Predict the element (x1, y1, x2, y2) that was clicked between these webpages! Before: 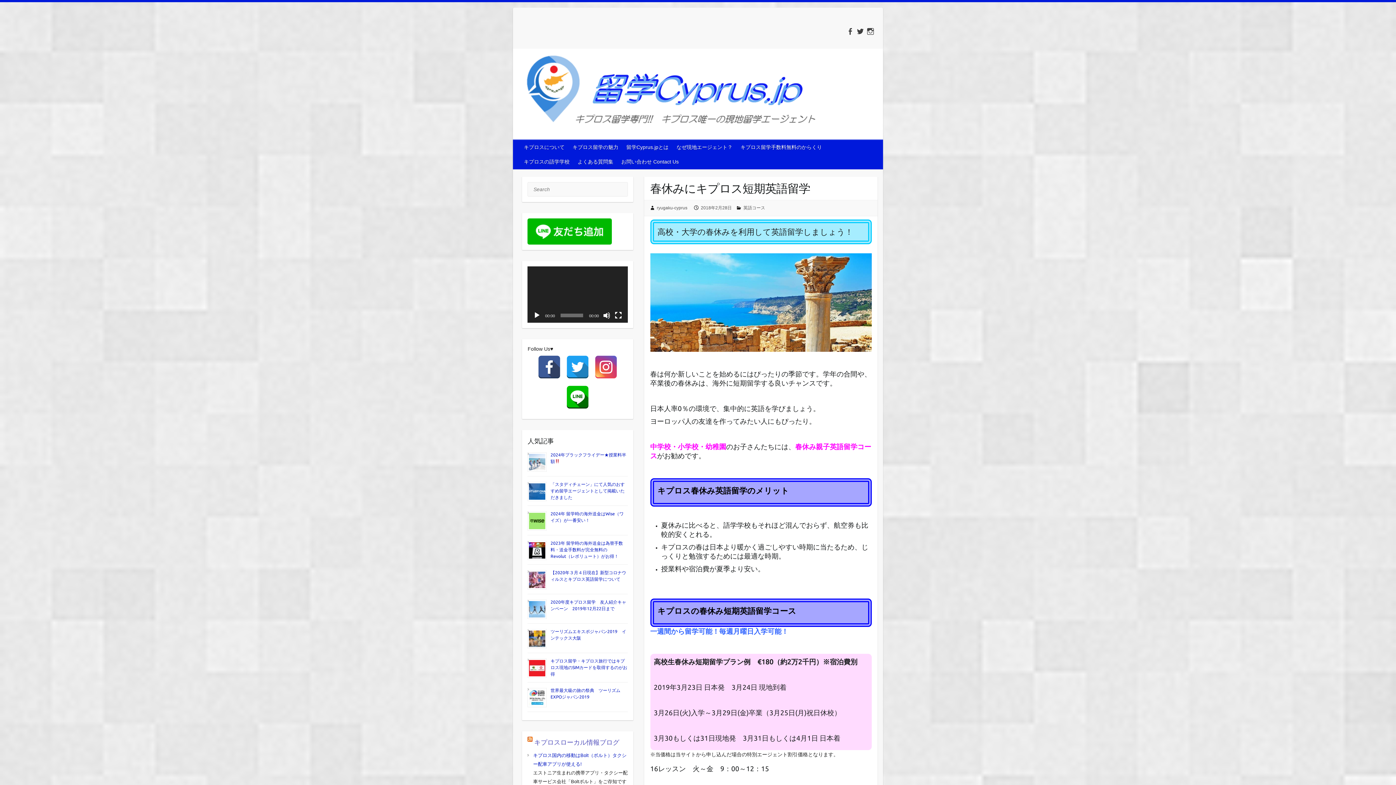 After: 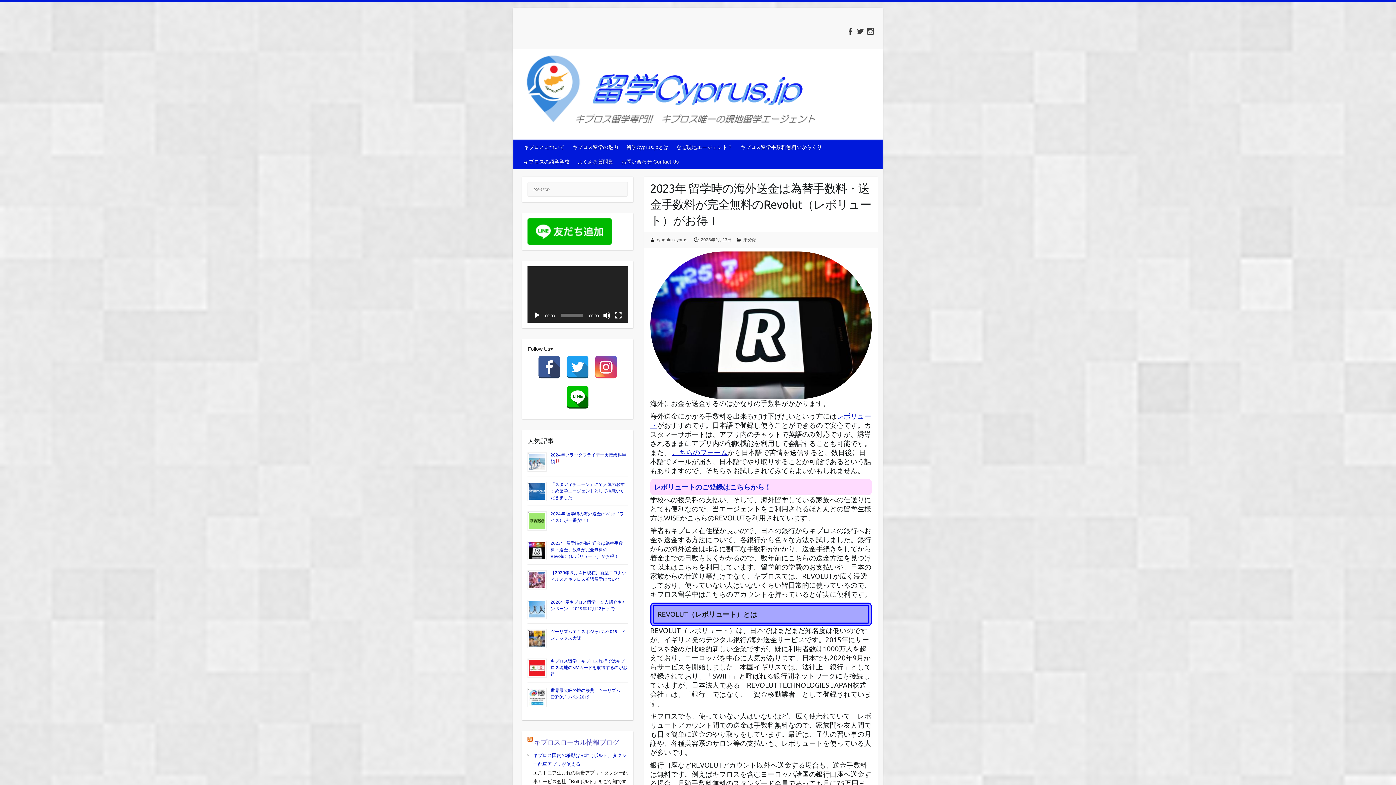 Action: bbox: (550, 541, 623, 558) label: 2023年 留学時の海外送金は為替手数料・送金手数料が完全無料のRevolut（レボリュート）がお得！